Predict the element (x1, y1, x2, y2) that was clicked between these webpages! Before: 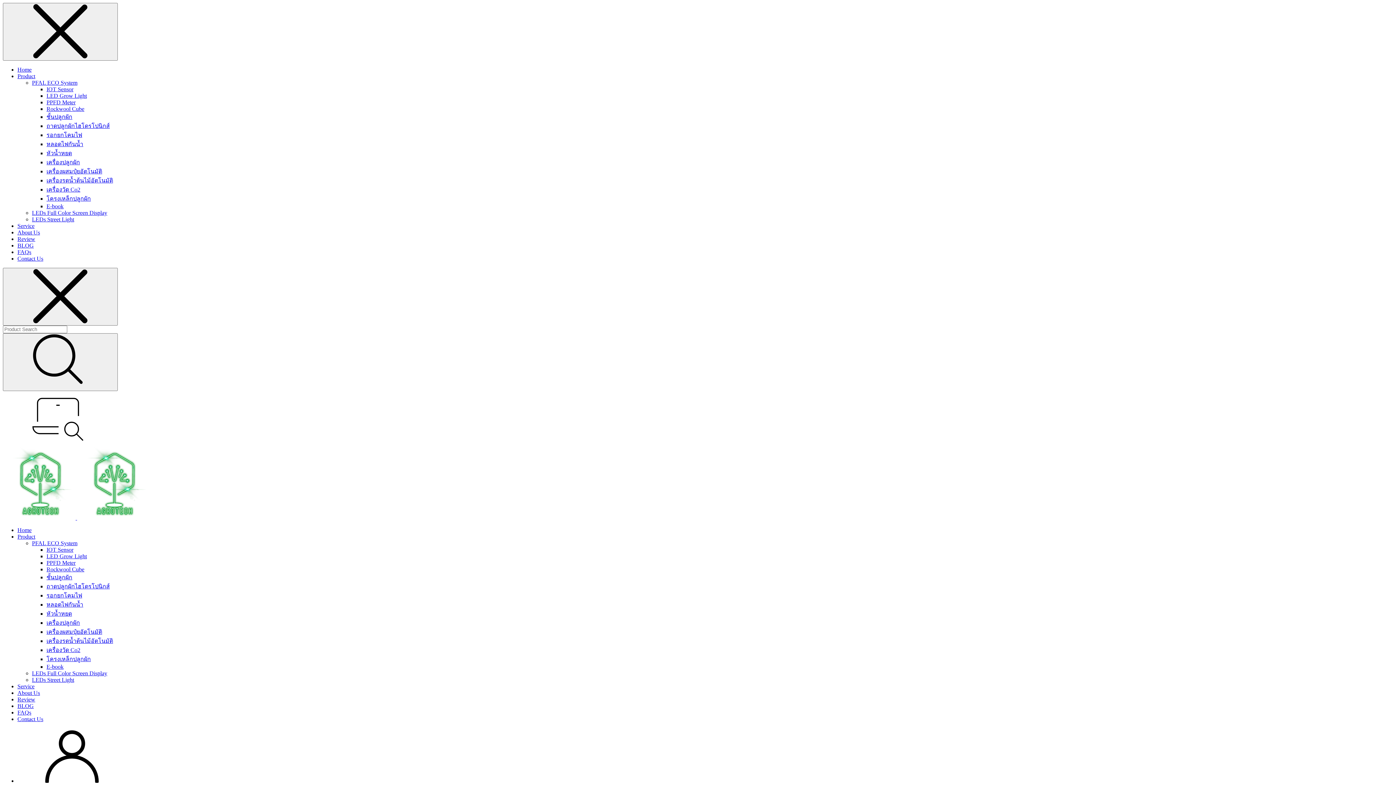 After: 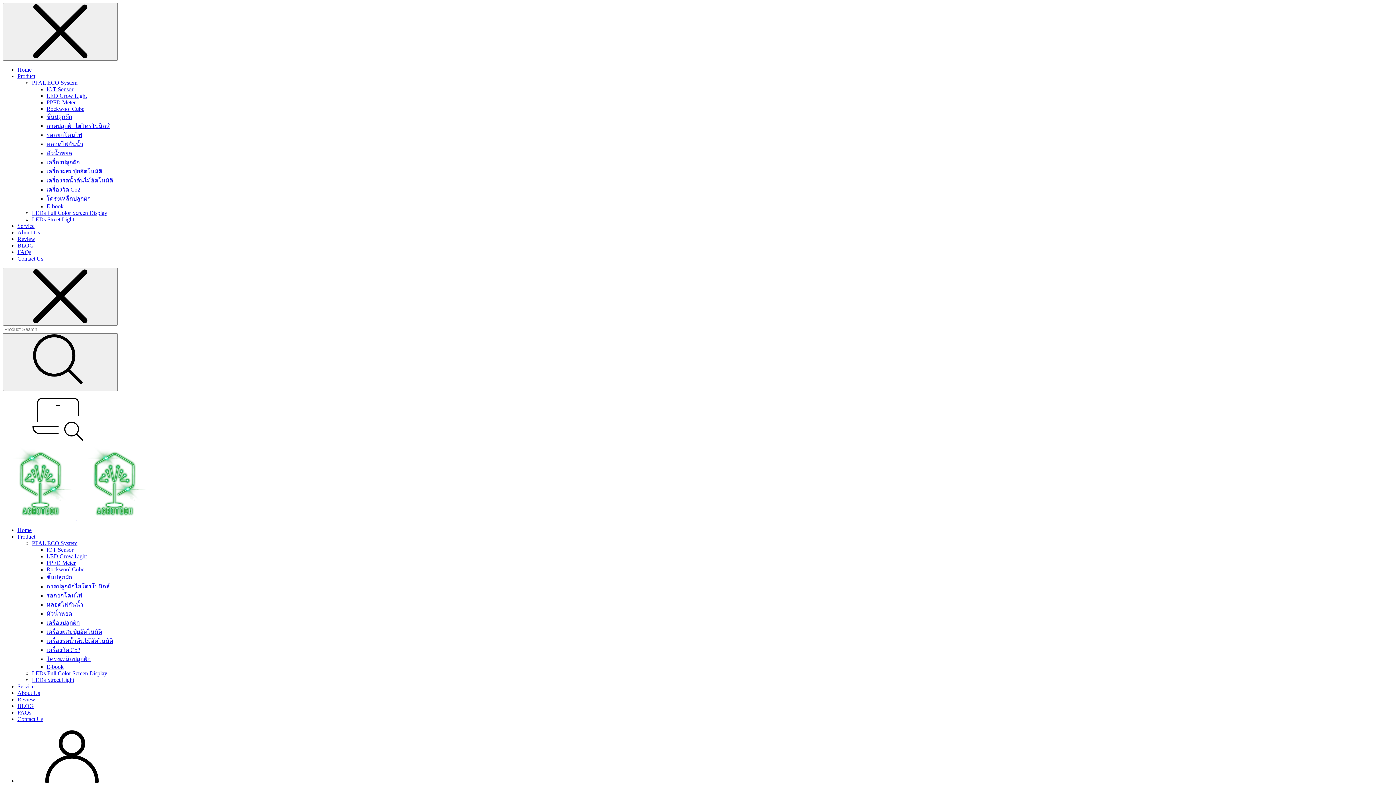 Action: label: เครื่องผสมปุ๋ยอัตโนมัติ bbox: (46, 168, 102, 174)